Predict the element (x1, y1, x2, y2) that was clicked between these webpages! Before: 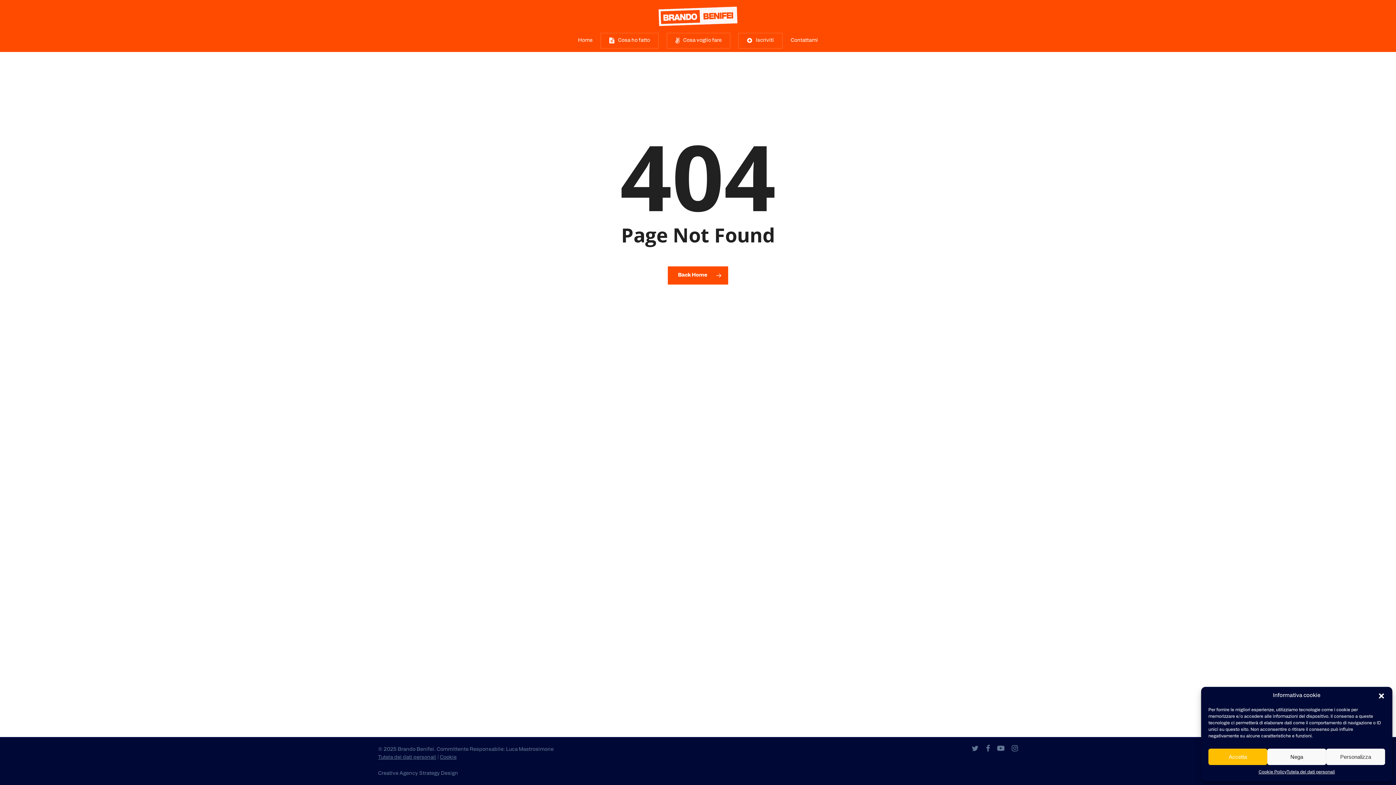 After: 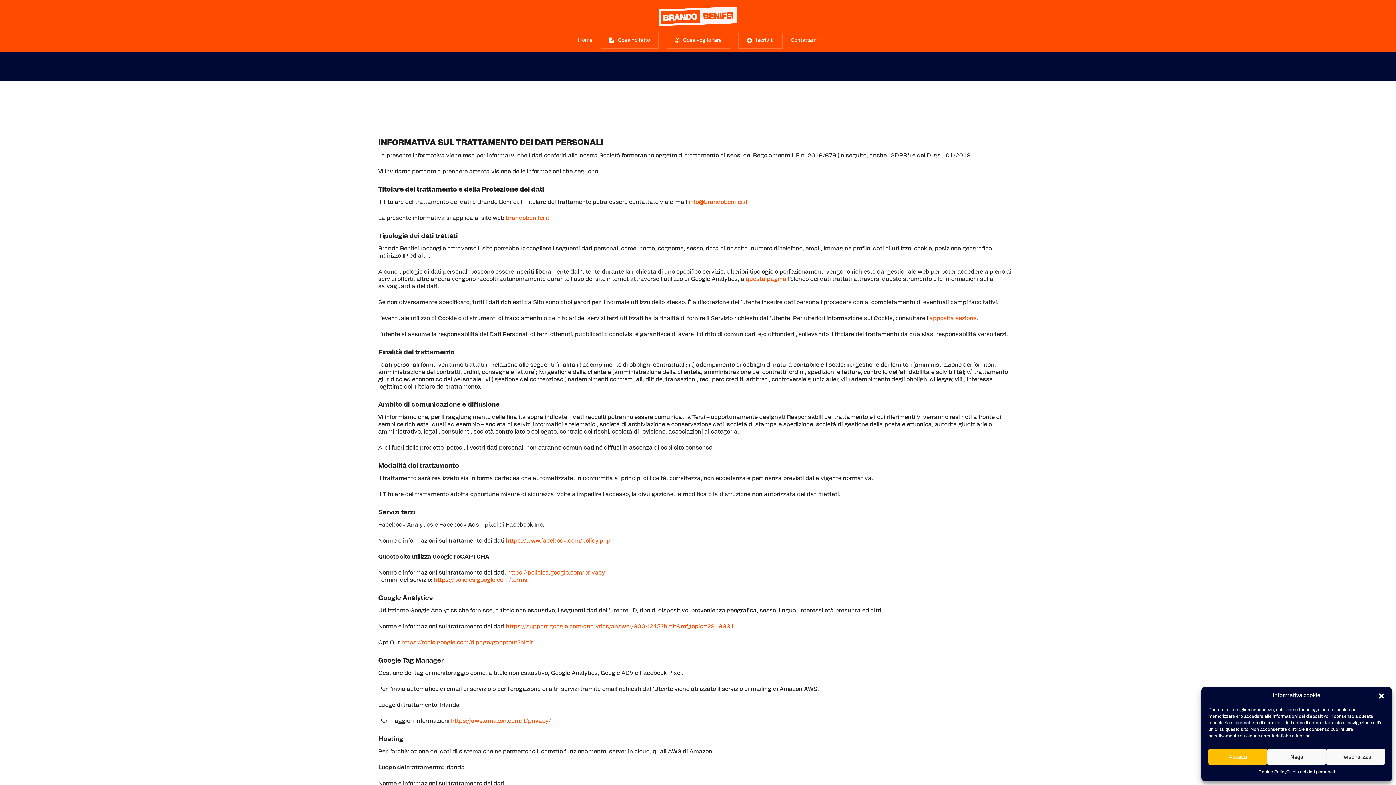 Action: bbox: (1286, 769, 1335, 776) label: Tutela dei dati personali